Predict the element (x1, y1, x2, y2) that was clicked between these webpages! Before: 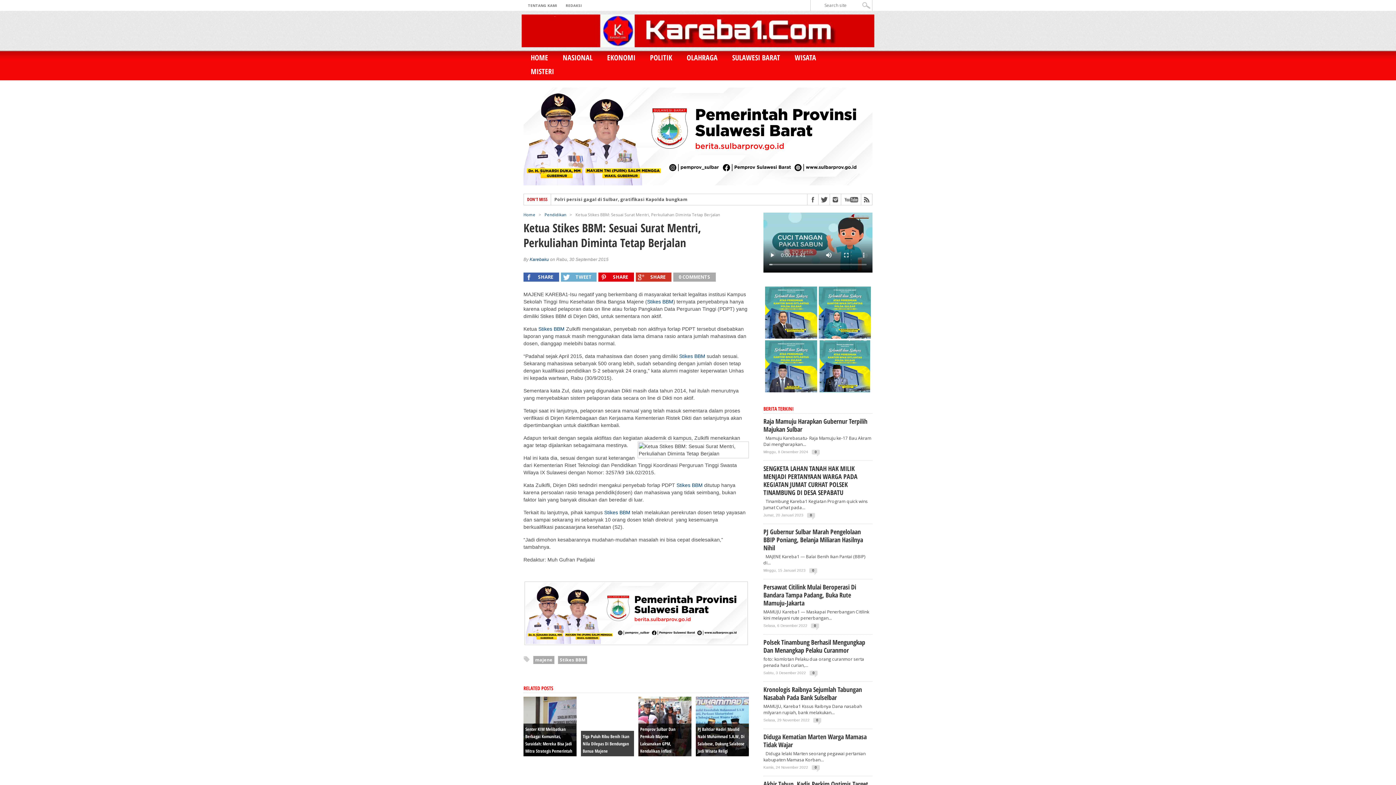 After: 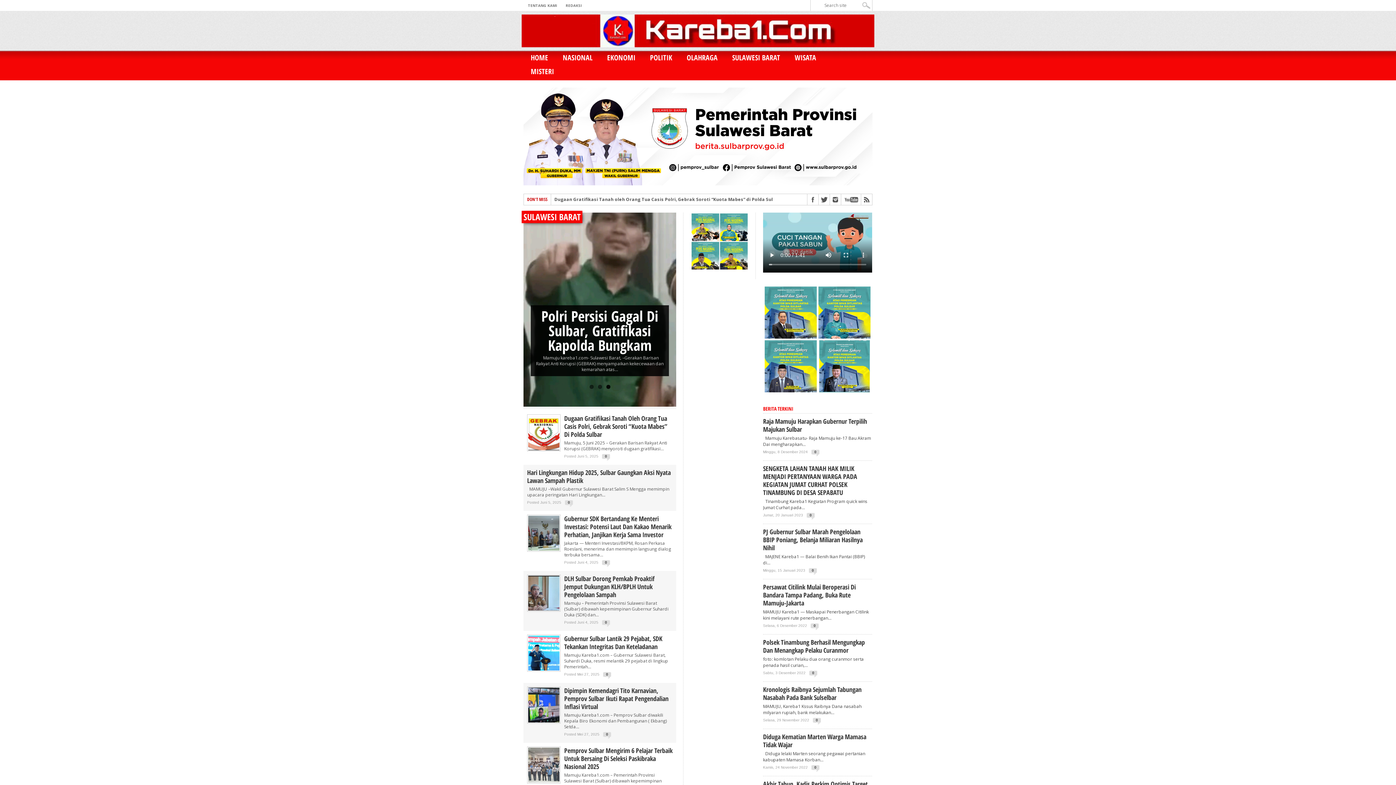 Action: label: SULAWESI BARAT bbox: (725, 50, 787, 64)